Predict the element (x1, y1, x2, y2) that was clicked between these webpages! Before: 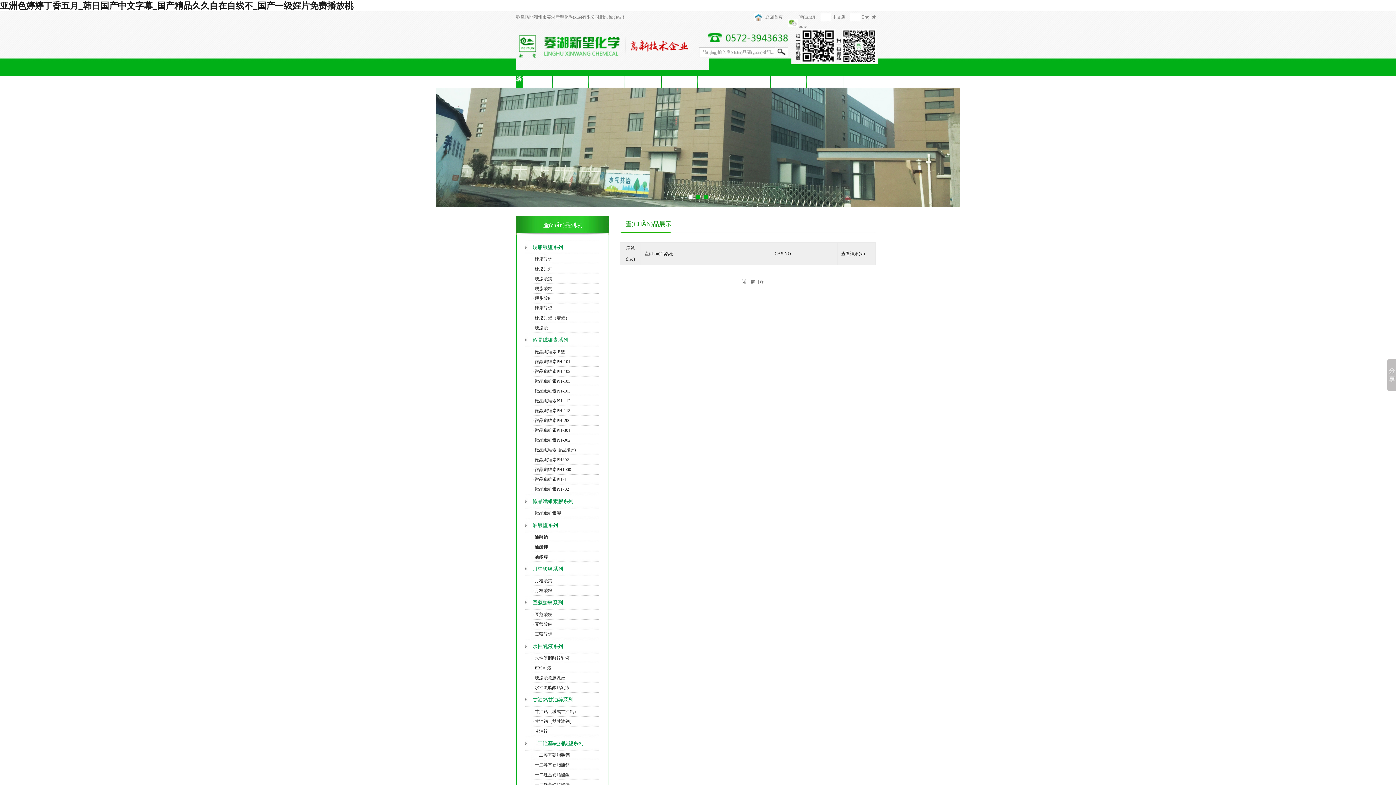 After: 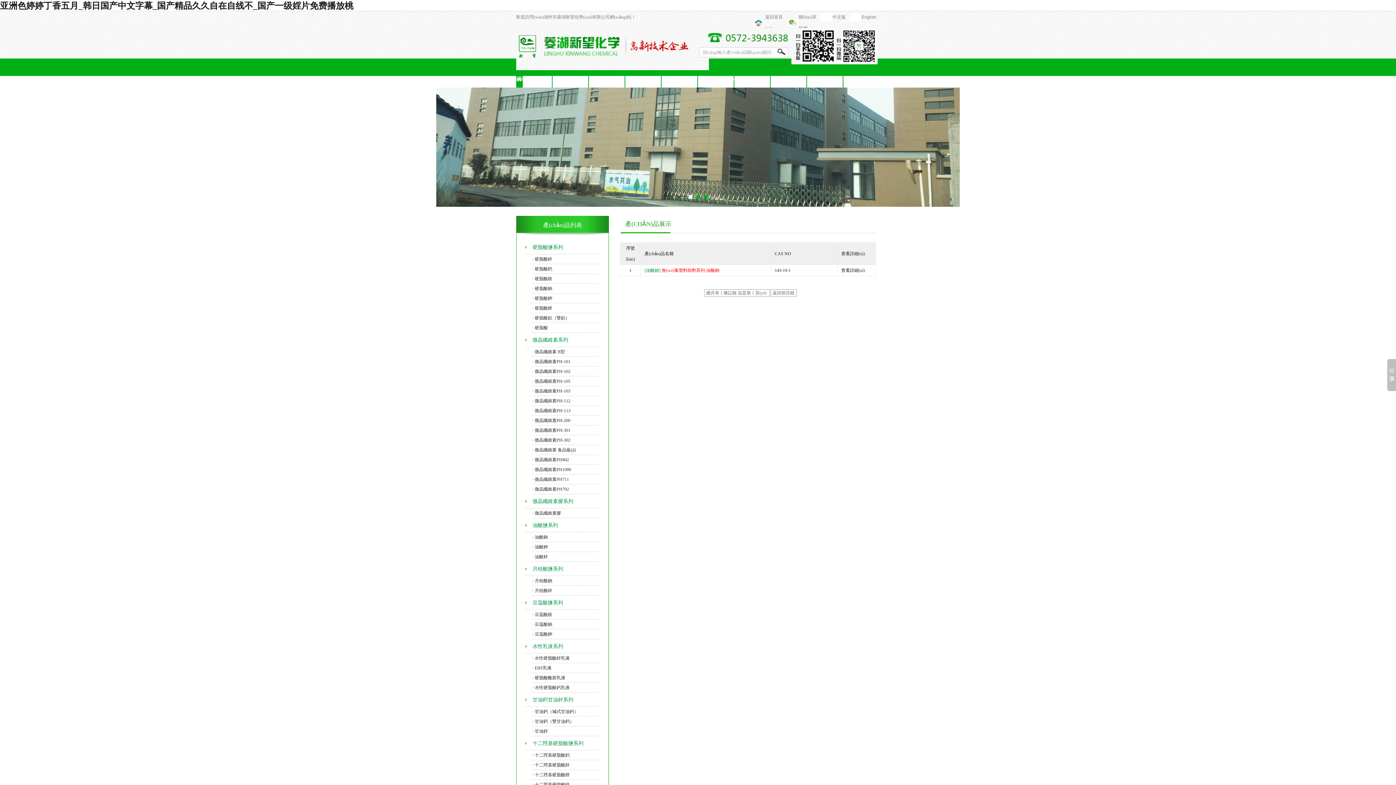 Action: label: · 油酸鈉 bbox: (532, 534, 548, 540)